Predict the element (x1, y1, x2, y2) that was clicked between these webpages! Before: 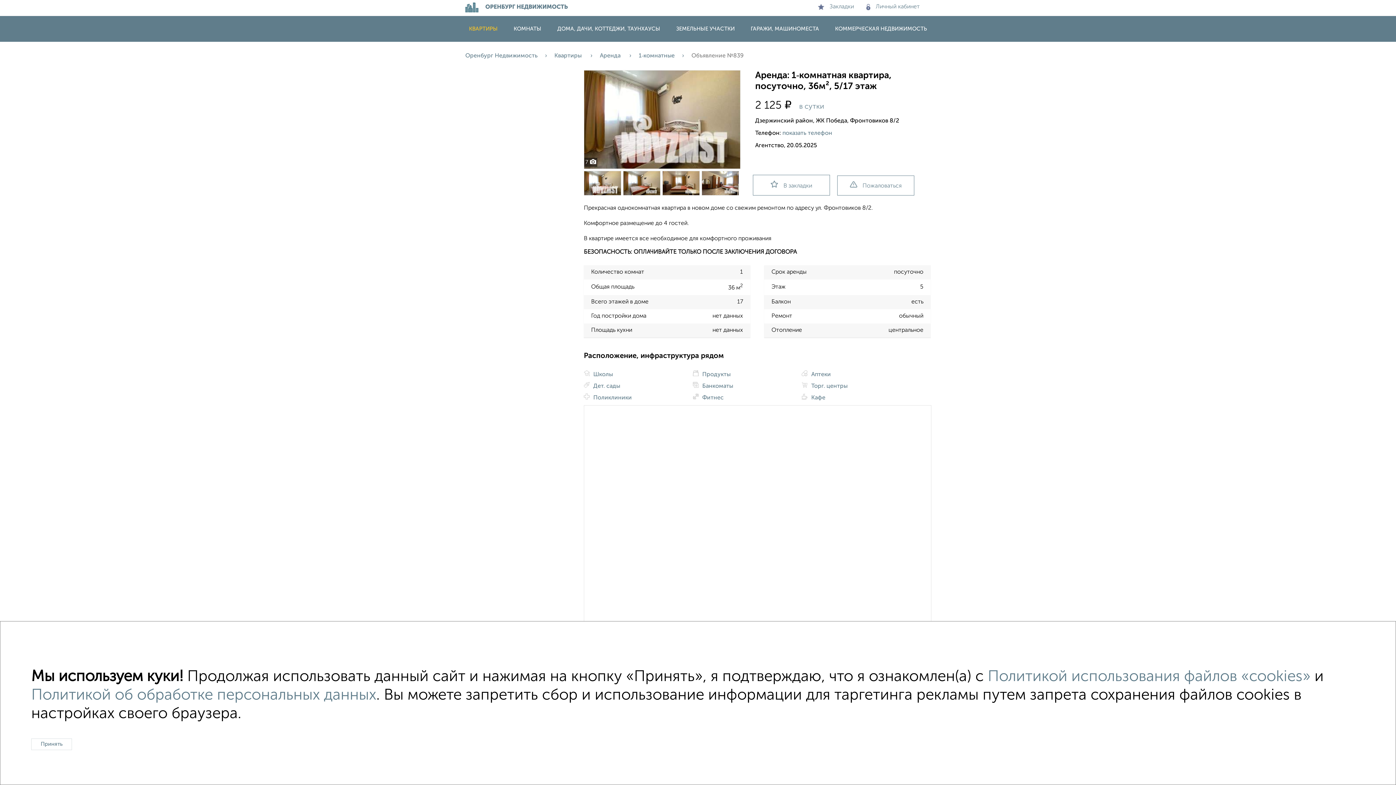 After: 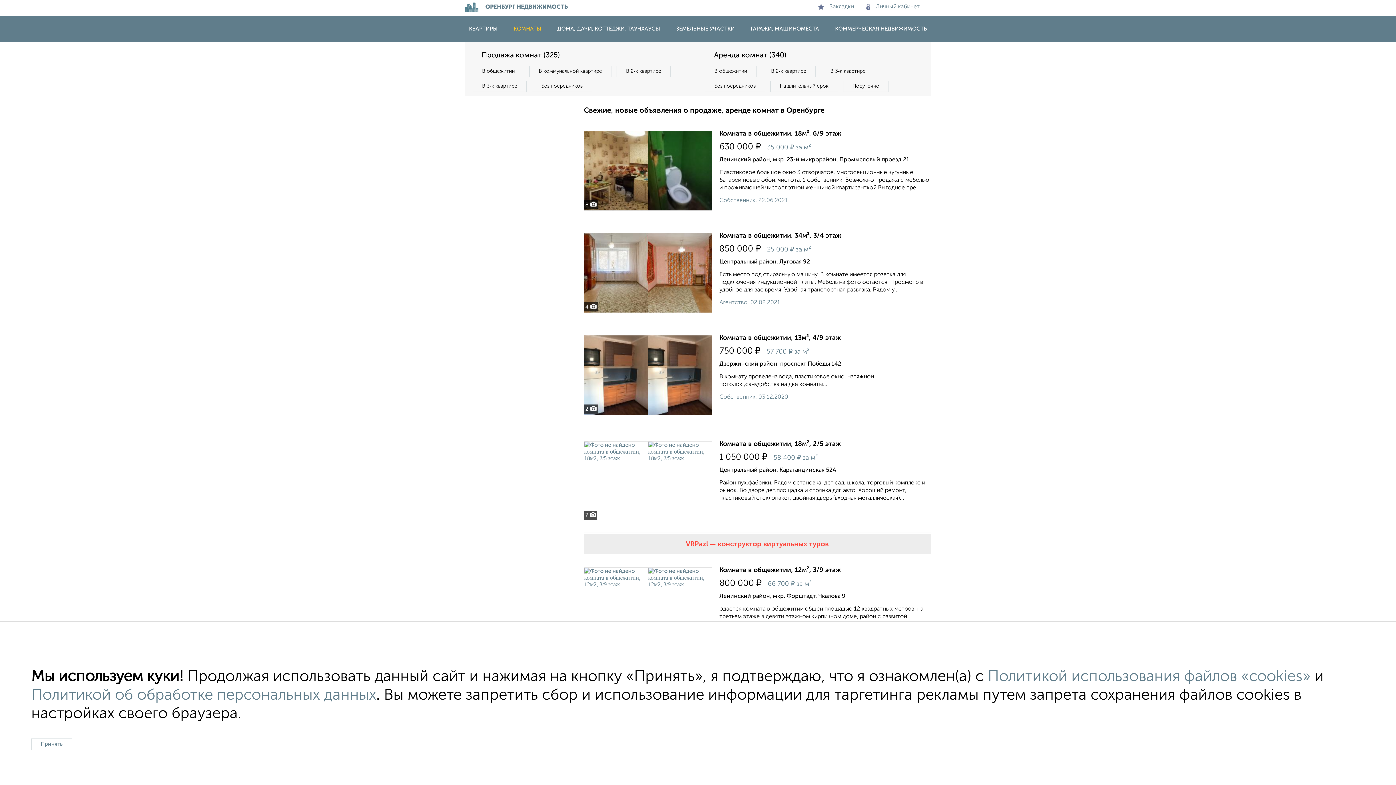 Action: bbox: (506, 26, 548, 31) label: КОМНАТЫ